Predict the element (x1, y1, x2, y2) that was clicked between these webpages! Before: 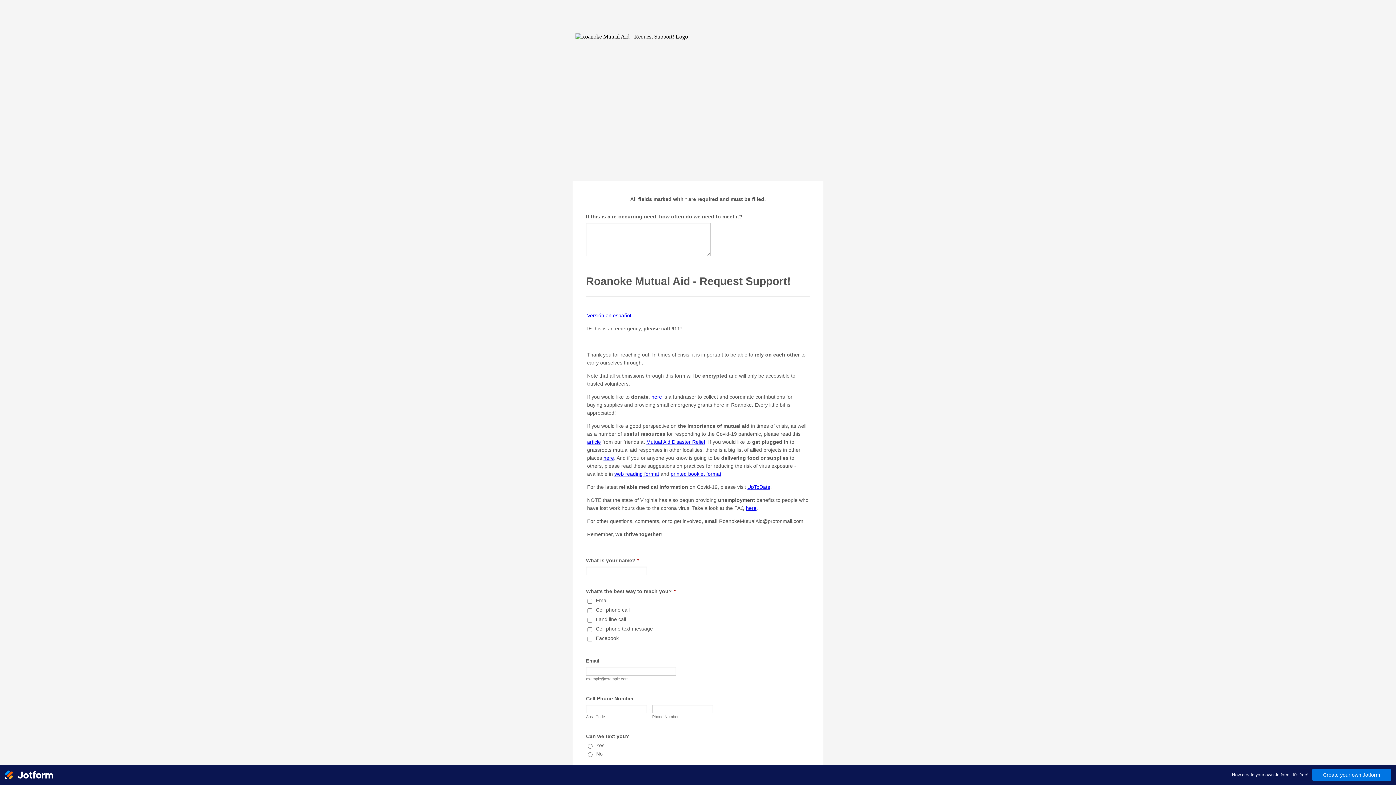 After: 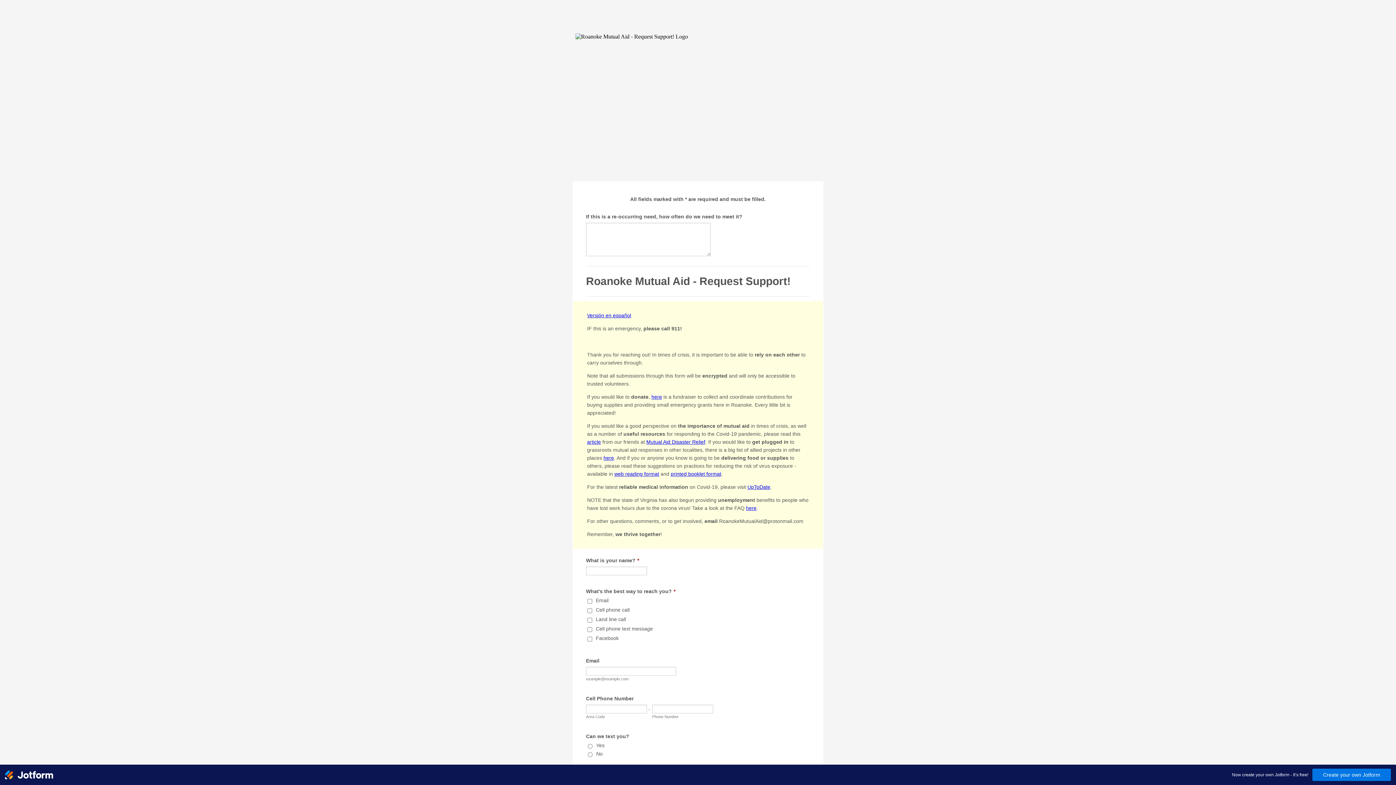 Action: bbox: (670, 471, 721, 477) label: printed booklet format